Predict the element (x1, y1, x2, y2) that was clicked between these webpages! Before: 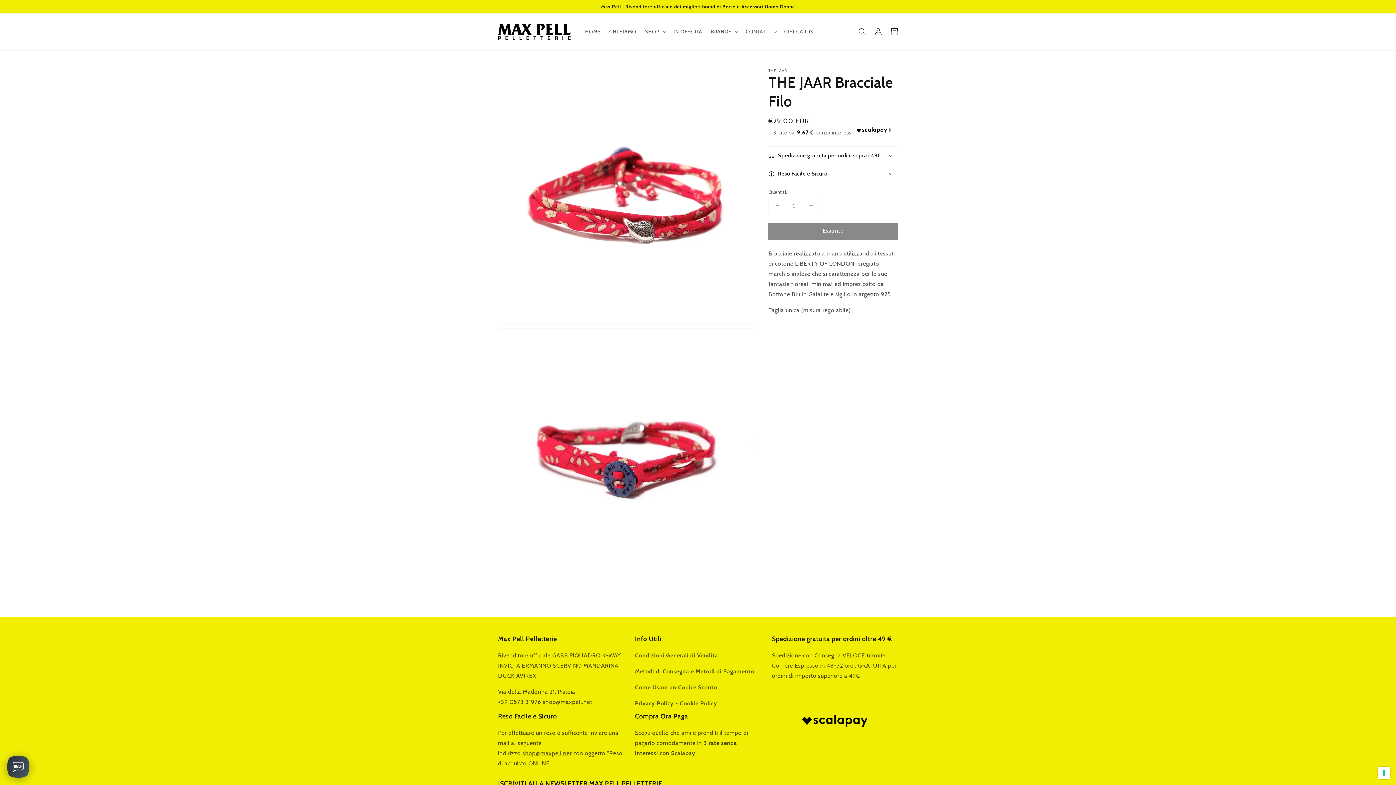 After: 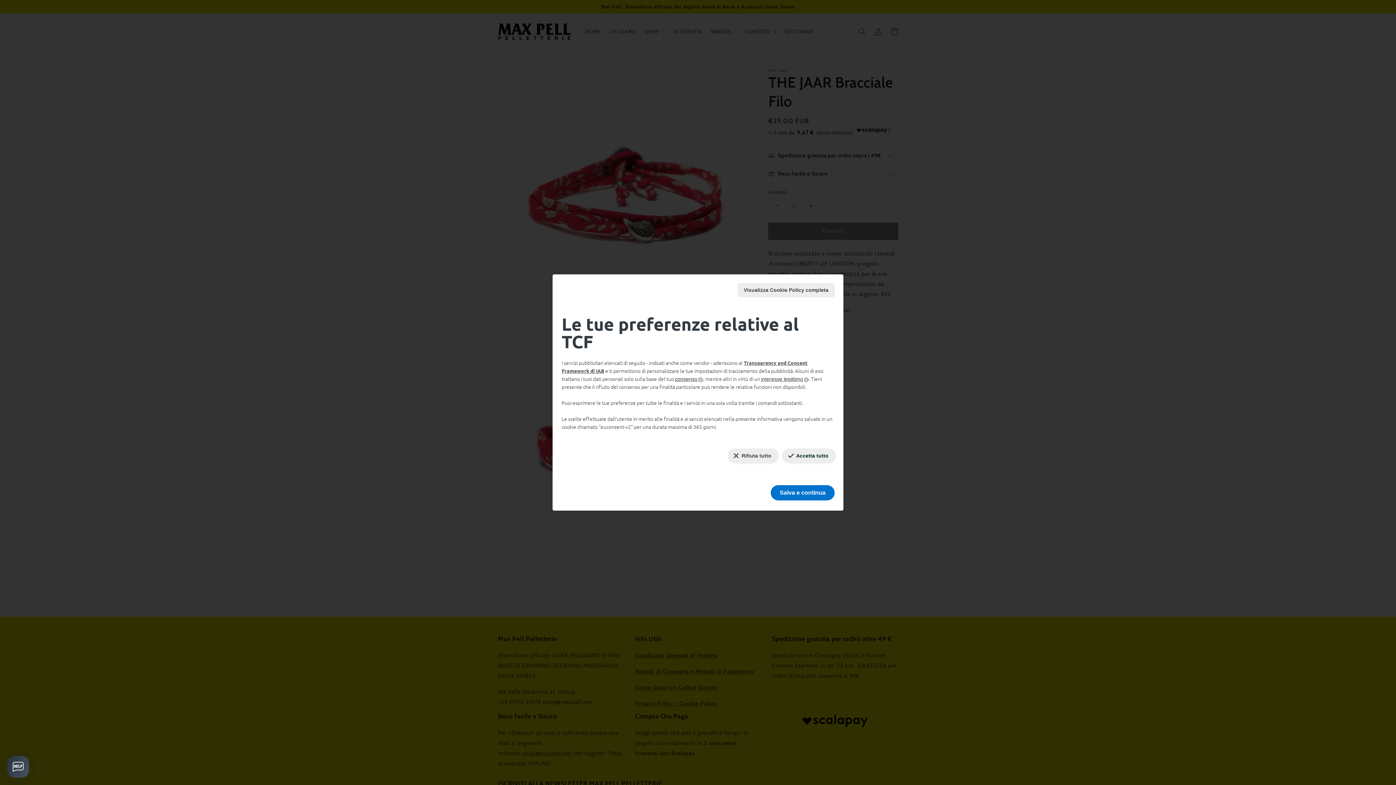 Action: bbox: (1378, 767, 1390, 779) label: Le tue preferenze relative al consenso per le tecnologie di tracciamento